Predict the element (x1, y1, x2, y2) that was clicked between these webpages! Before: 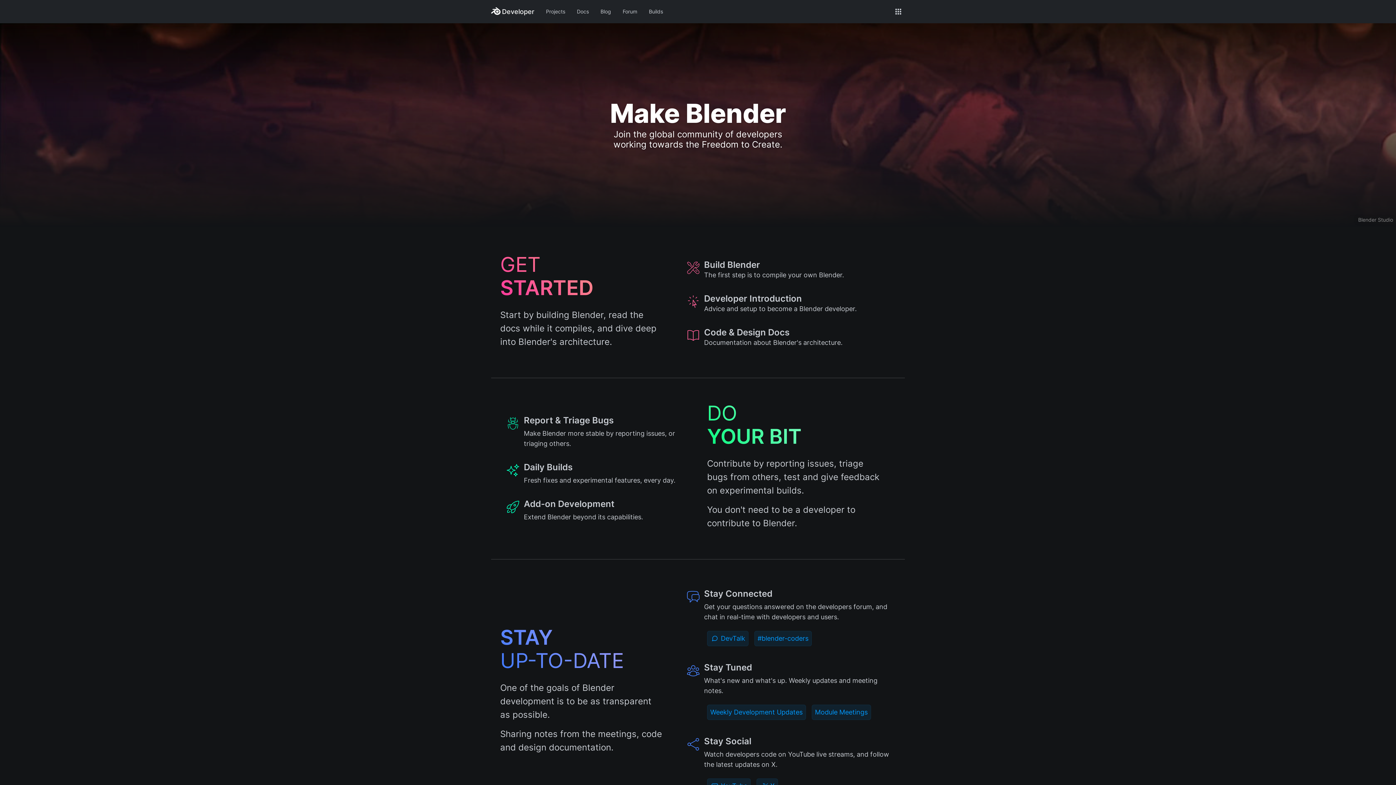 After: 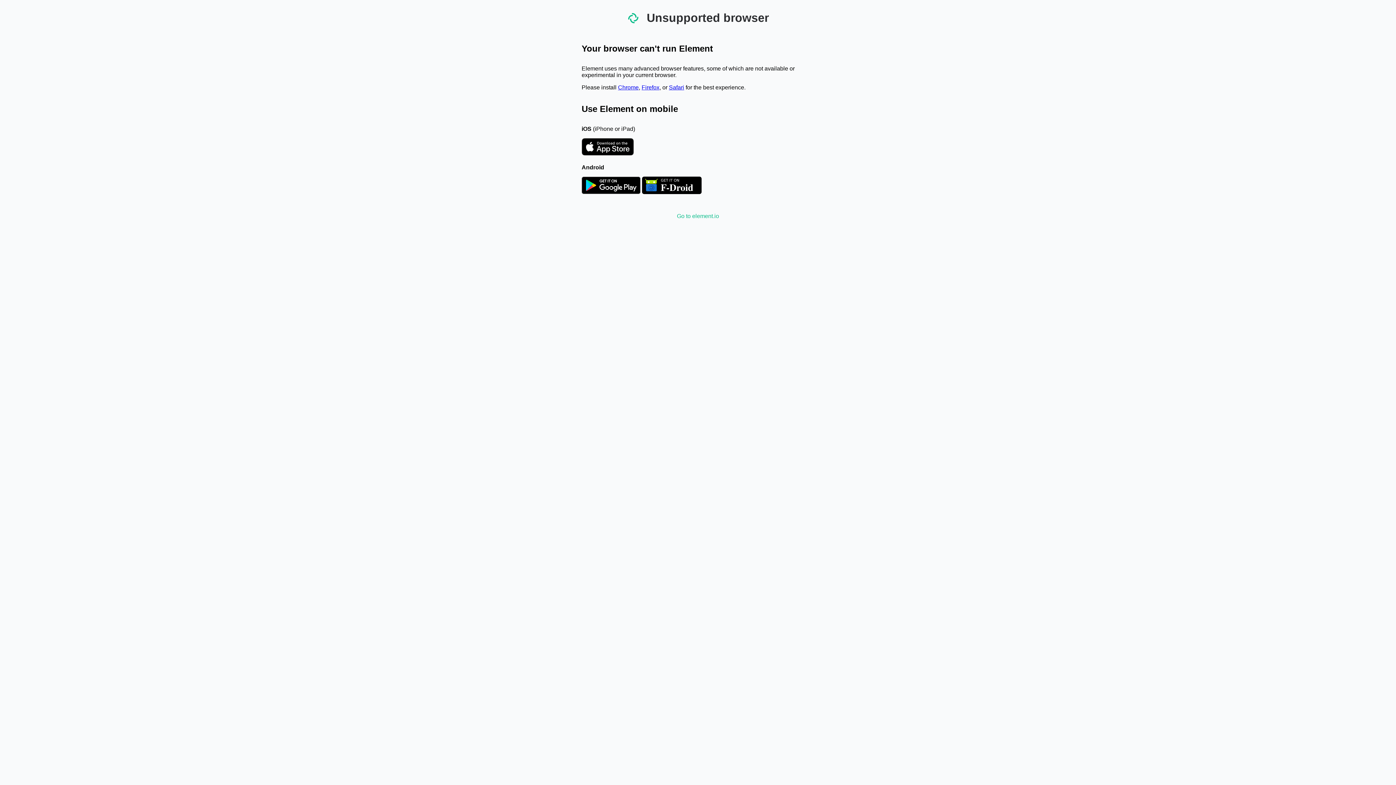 Action: label: #blender-coders bbox: (754, 631, 811, 646)